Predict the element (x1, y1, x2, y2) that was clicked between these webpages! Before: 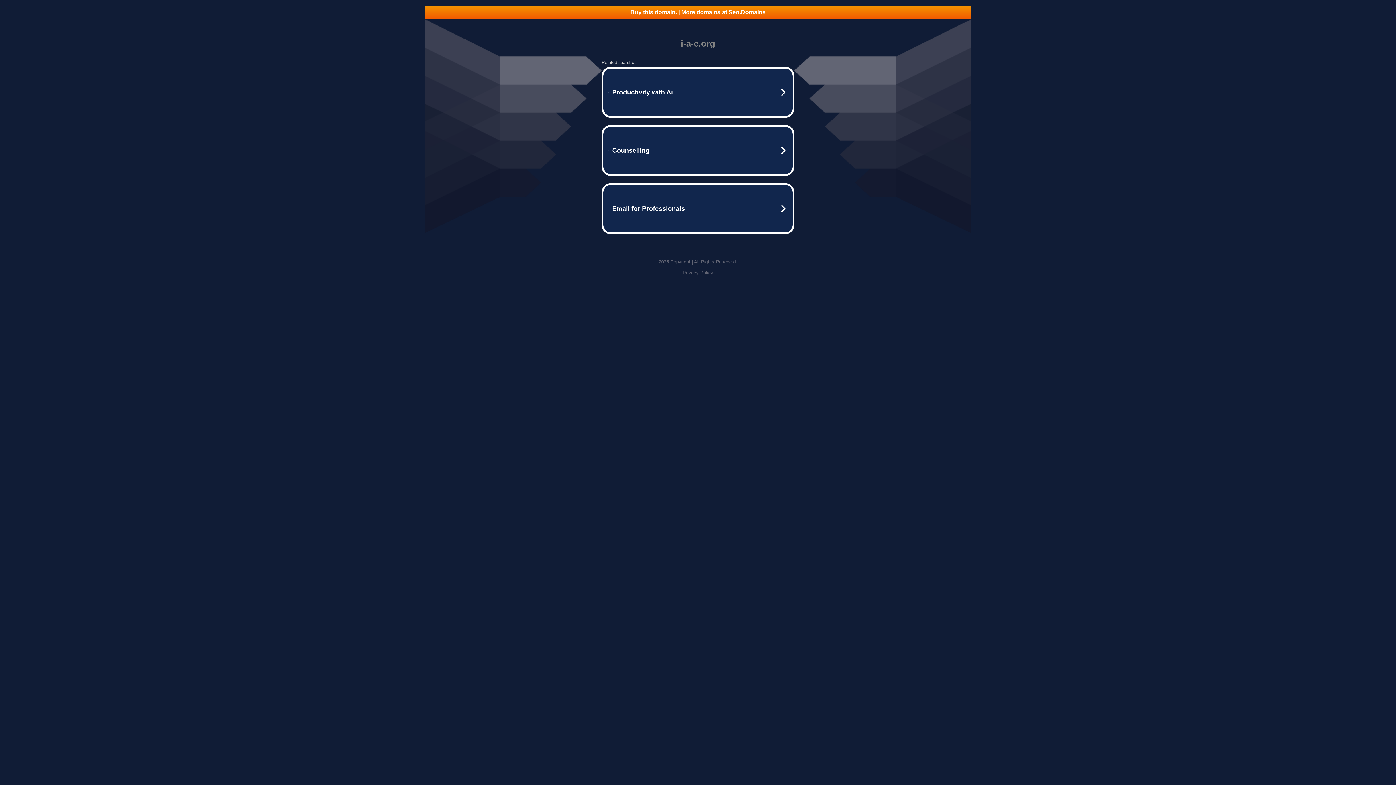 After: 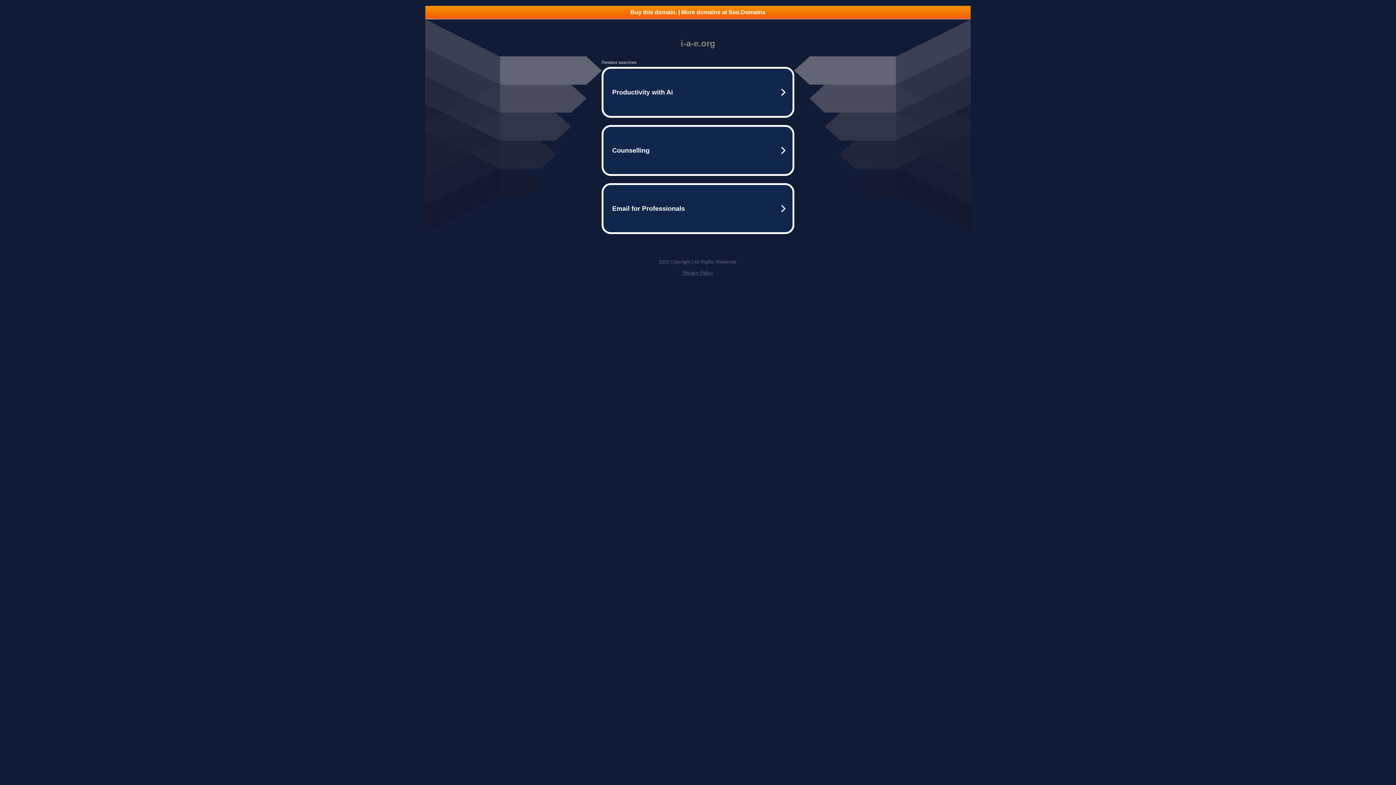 Action: bbox: (425, 5, 970, 18) label: Buy this domain. | More domains at Seo.Domains